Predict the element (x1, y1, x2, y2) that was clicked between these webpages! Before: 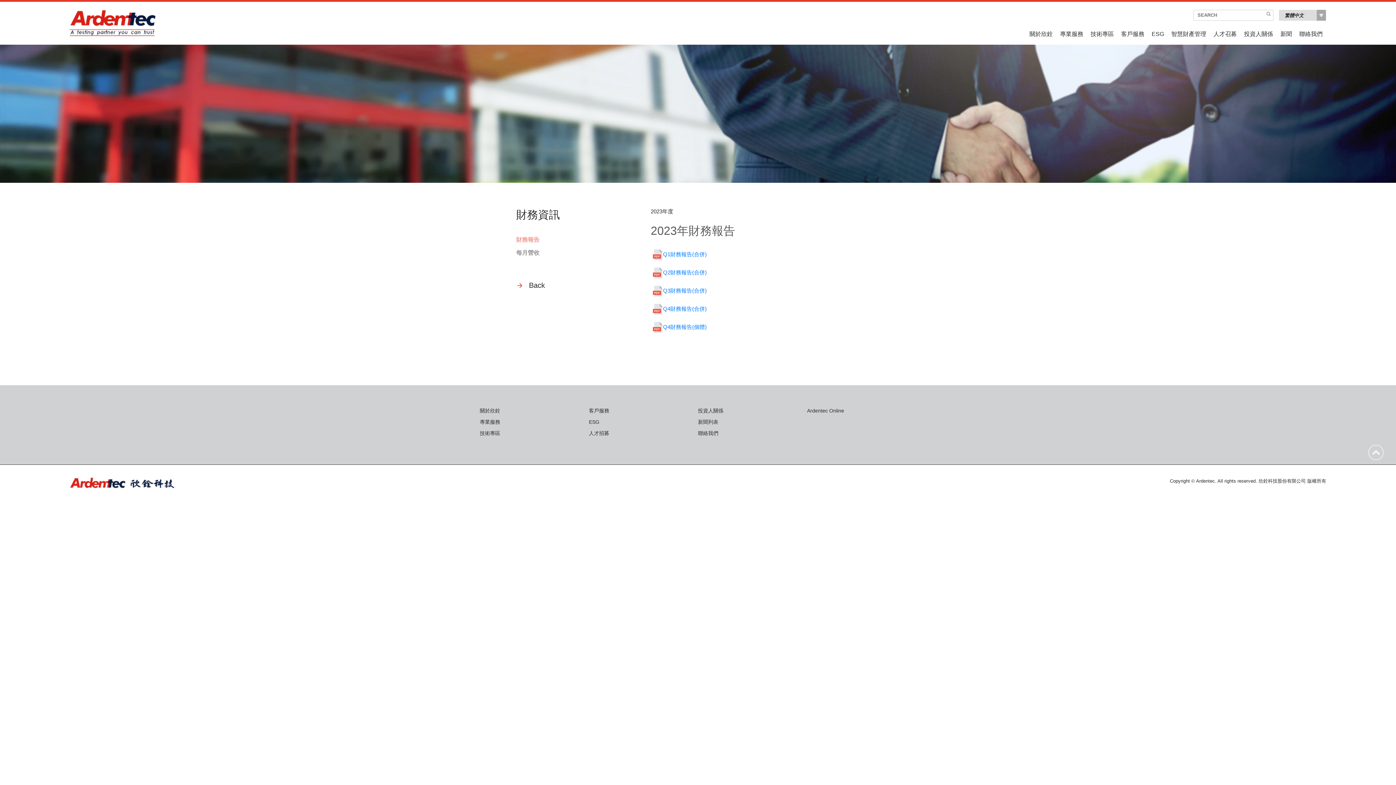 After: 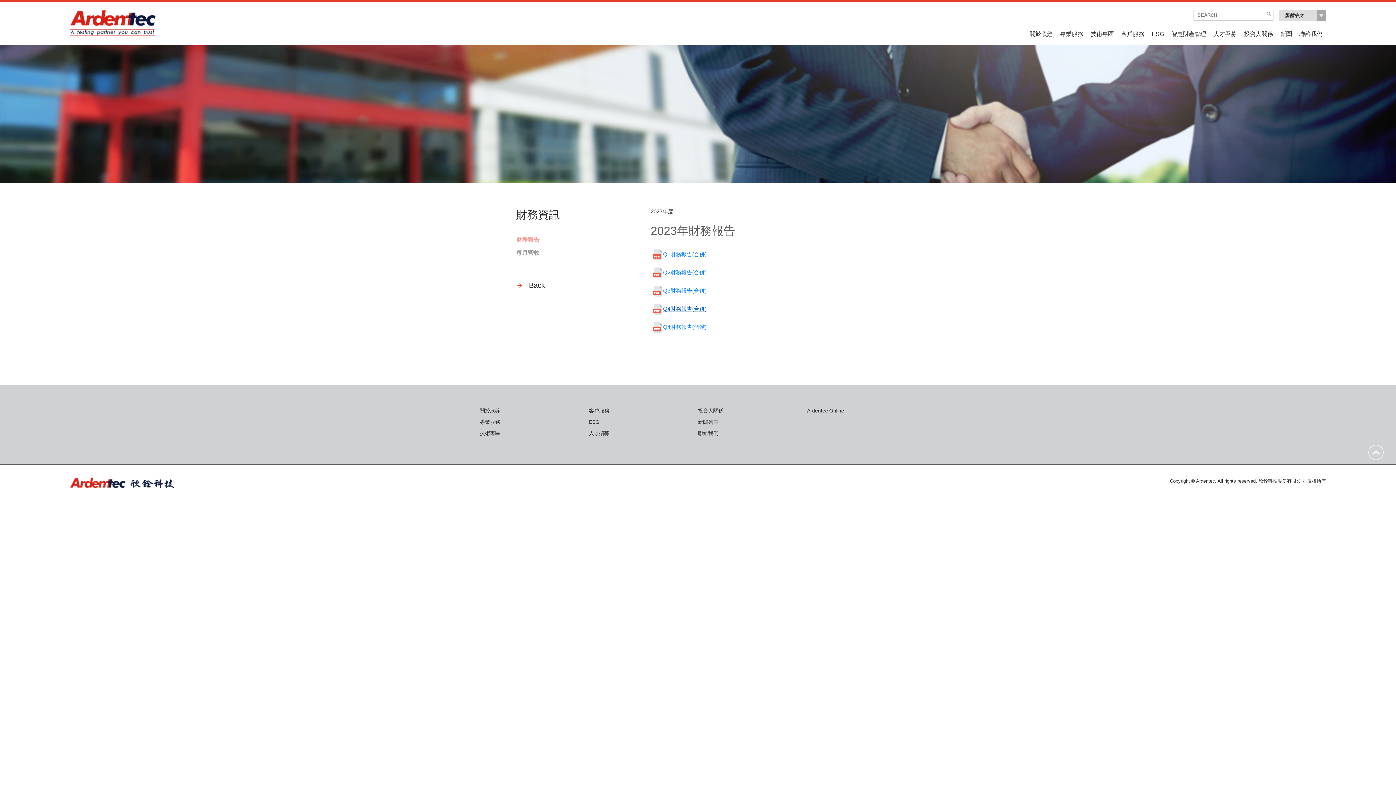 Action: label: Q4財務報告(合併) bbox: (663, 305, 706, 312)